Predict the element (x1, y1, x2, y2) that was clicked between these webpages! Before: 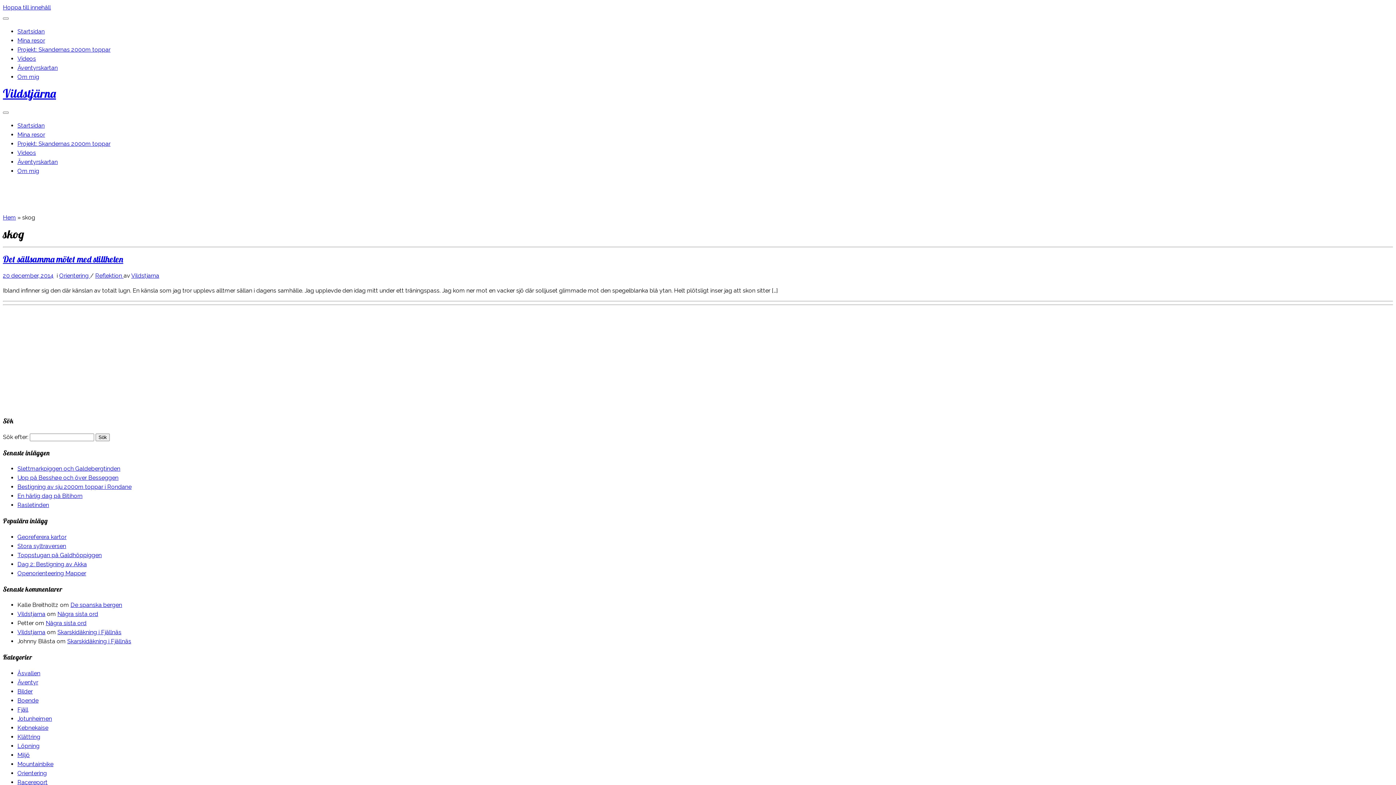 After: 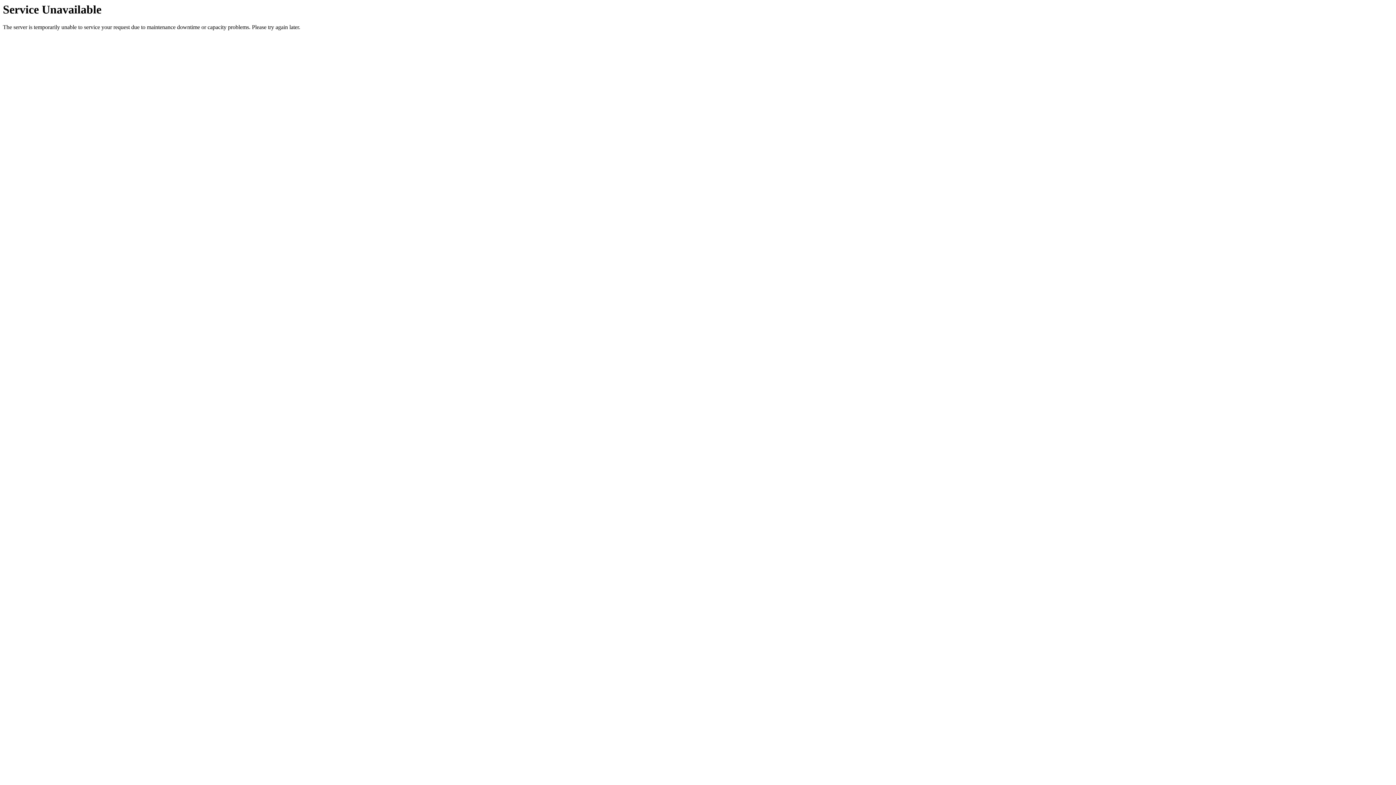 Action: bbox: (2, 86, 56, 100) label: Vildstjärna